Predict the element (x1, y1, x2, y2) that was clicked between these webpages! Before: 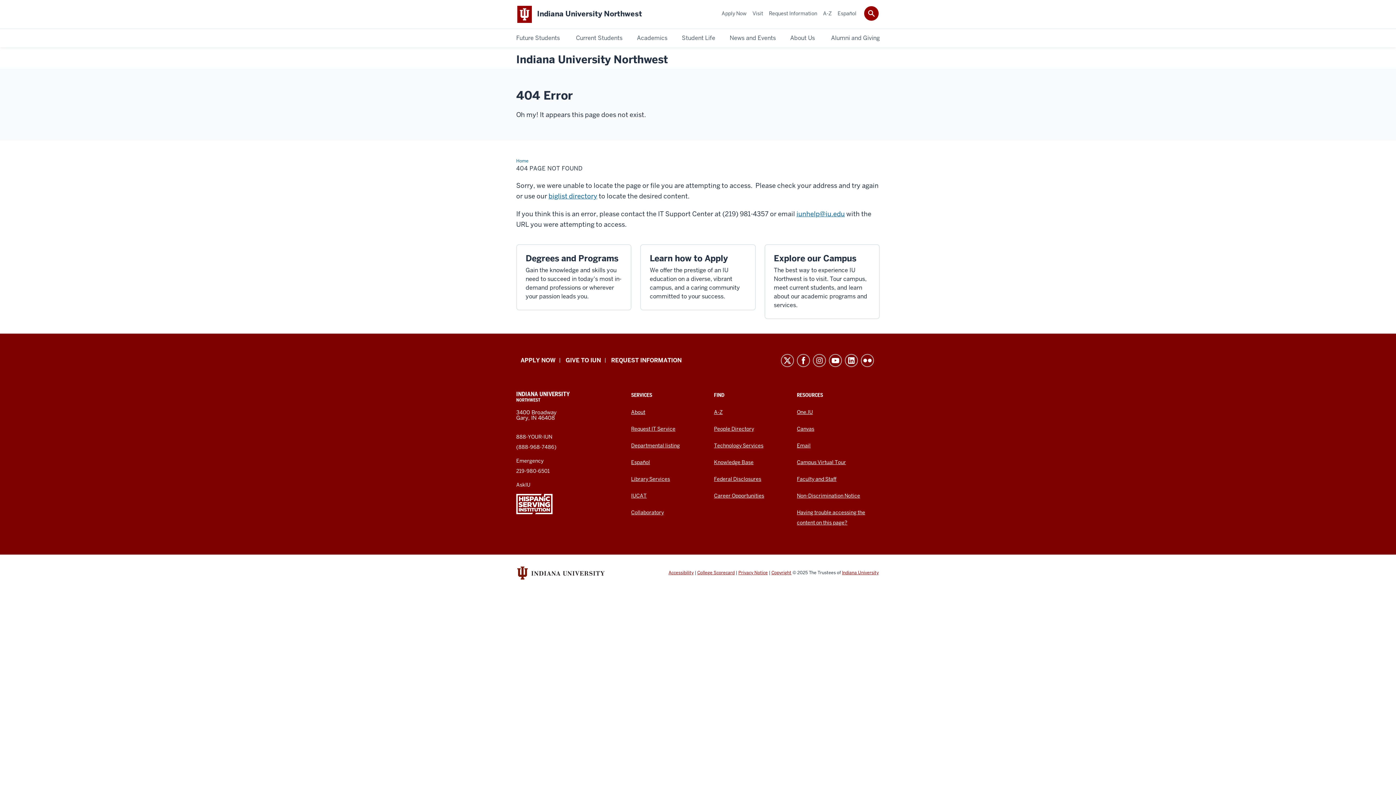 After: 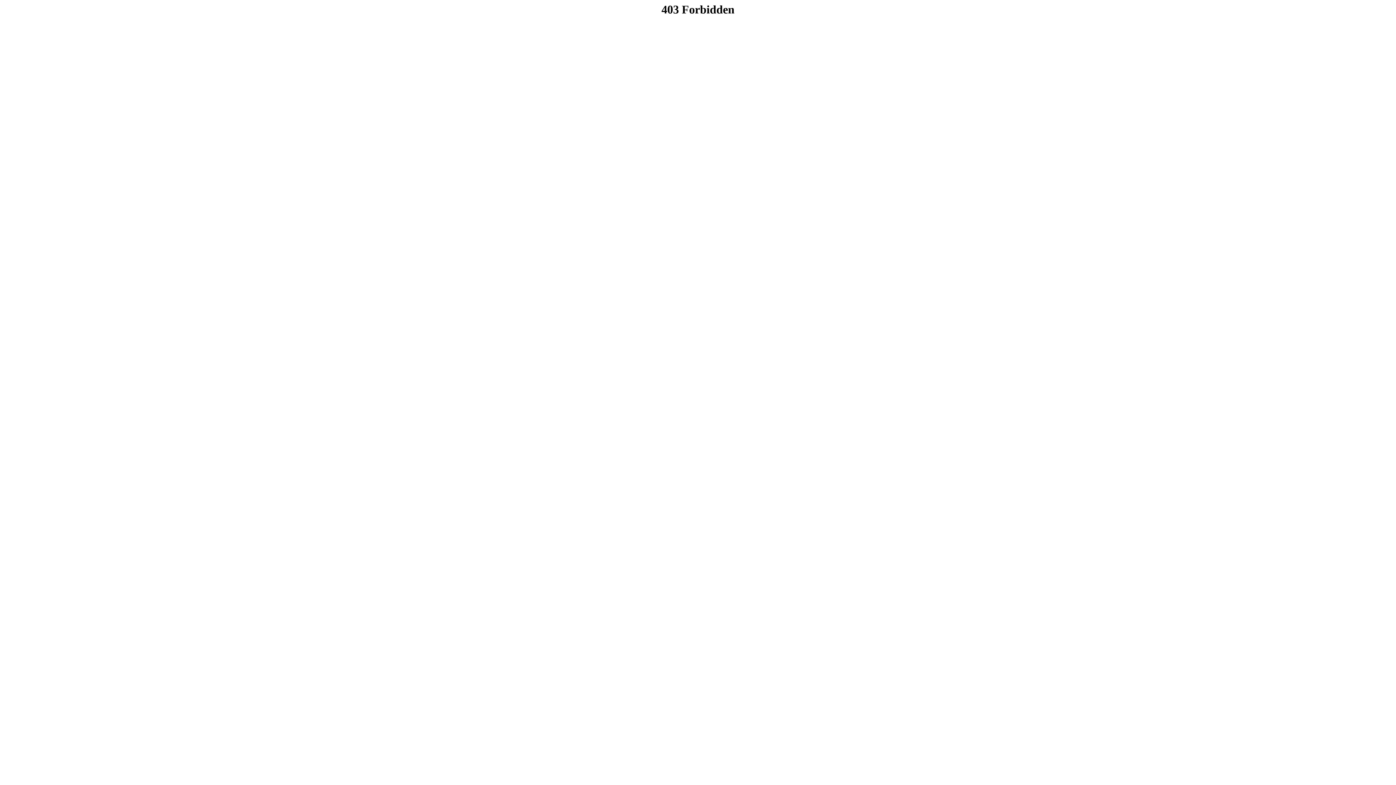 Action: label: Collaboratory bbox: (631, 509, 664, 515)